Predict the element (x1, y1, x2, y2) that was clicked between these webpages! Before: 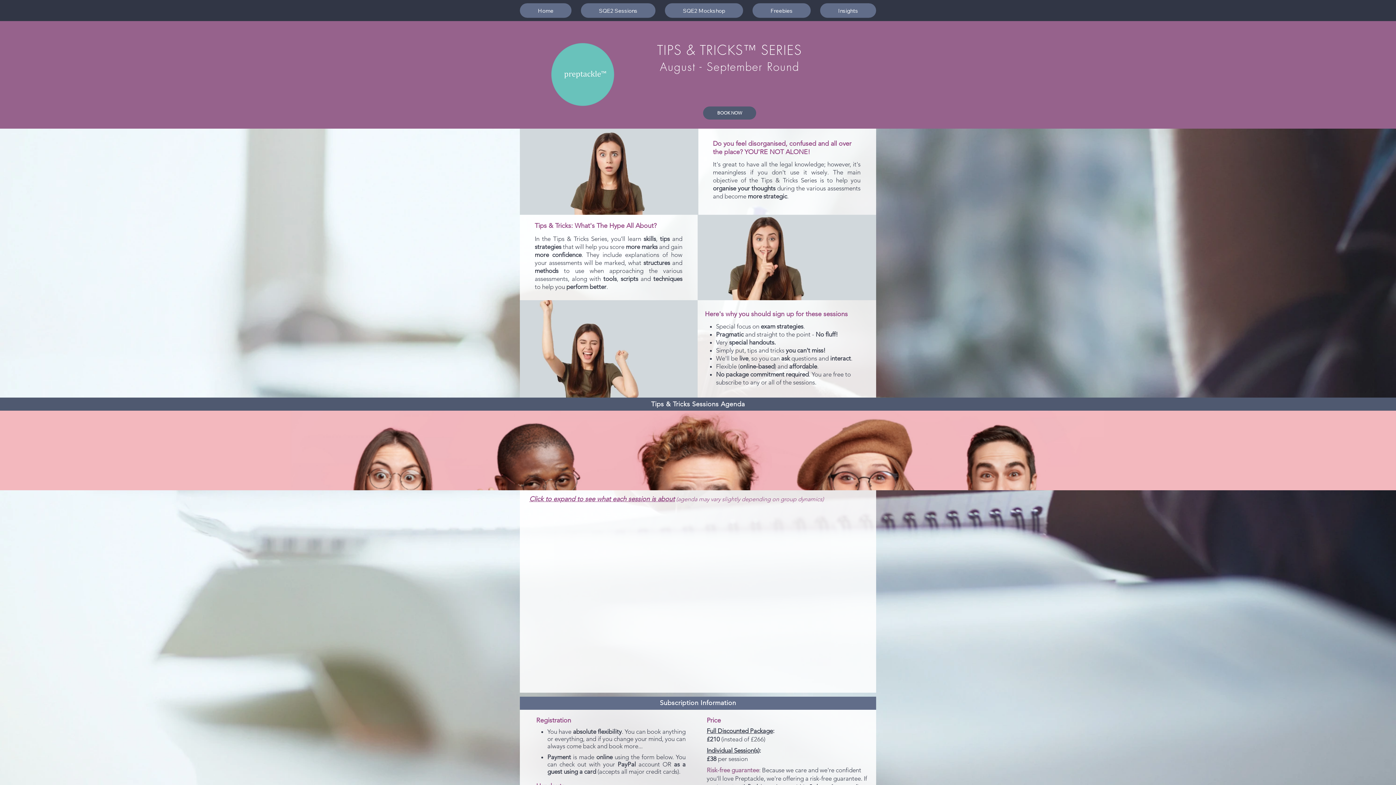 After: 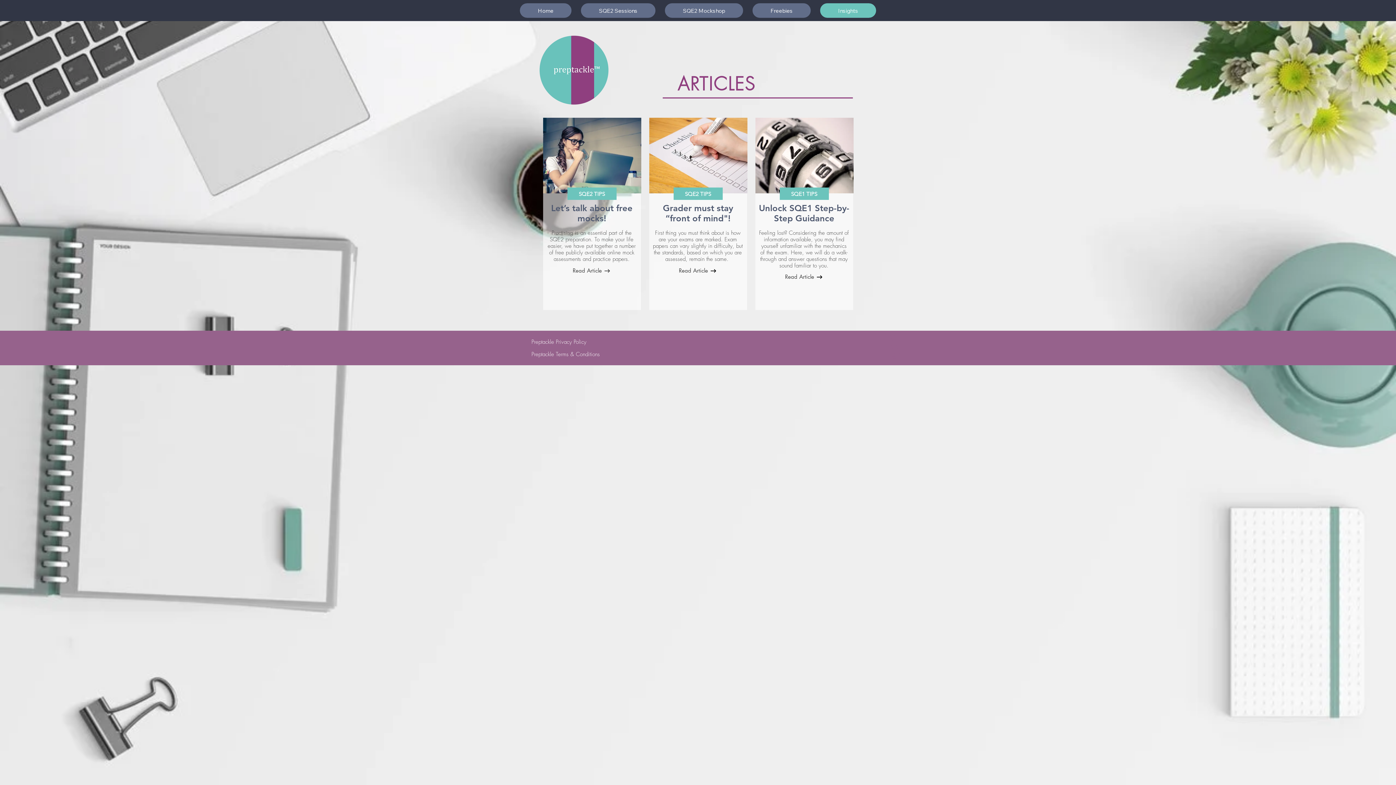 Action: label: Insights bbox: (820, 3, 876, 17)